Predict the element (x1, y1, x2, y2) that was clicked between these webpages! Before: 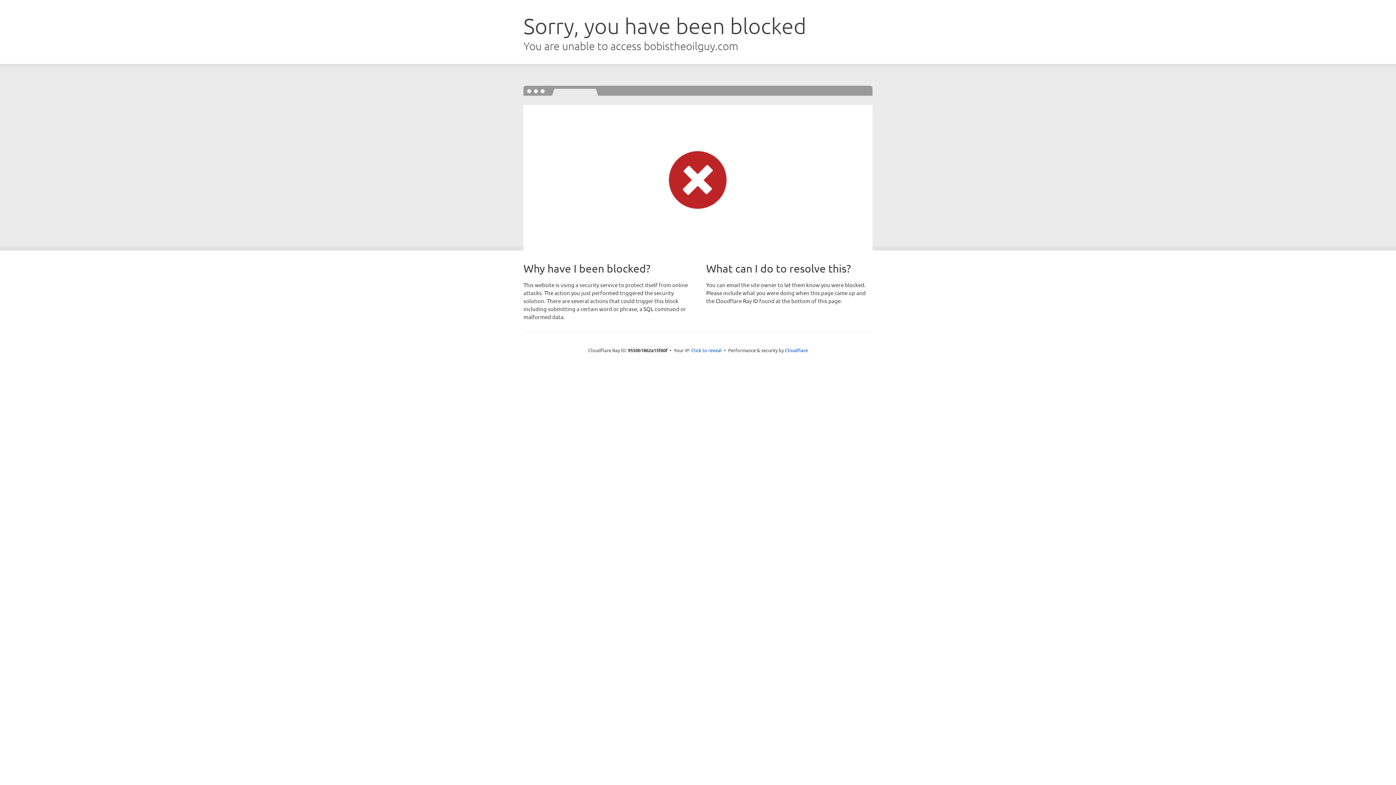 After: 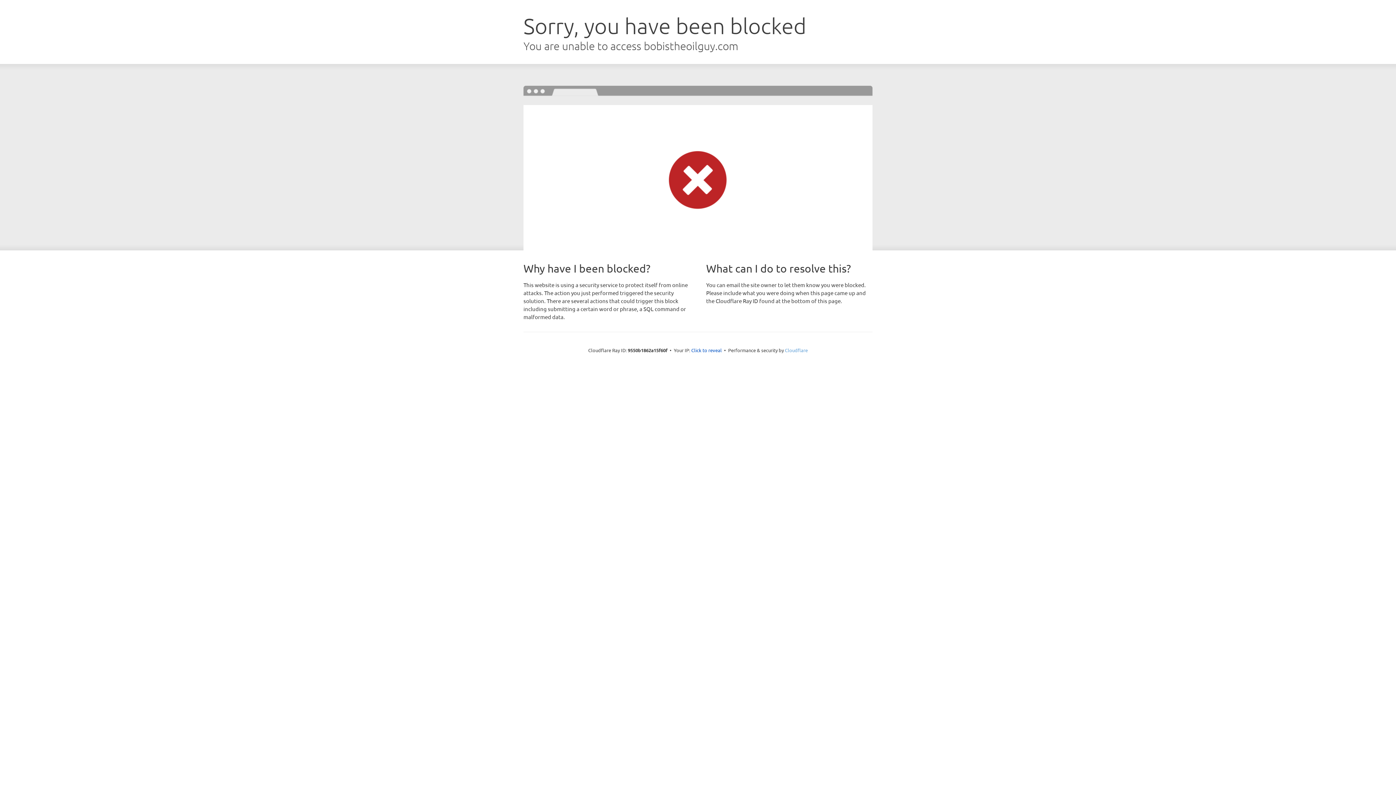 Action: bbox: (785, 347, 808, 353) label: Cloudflare